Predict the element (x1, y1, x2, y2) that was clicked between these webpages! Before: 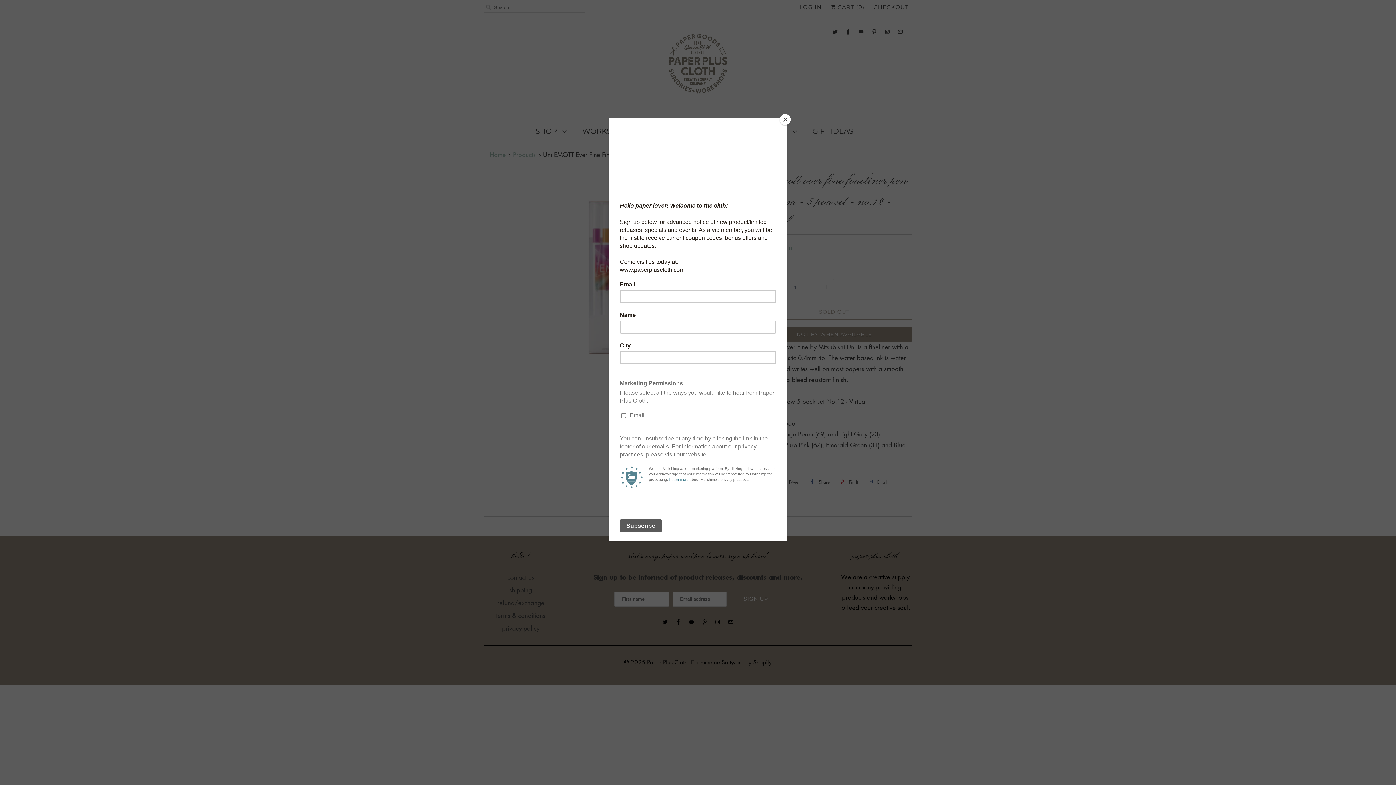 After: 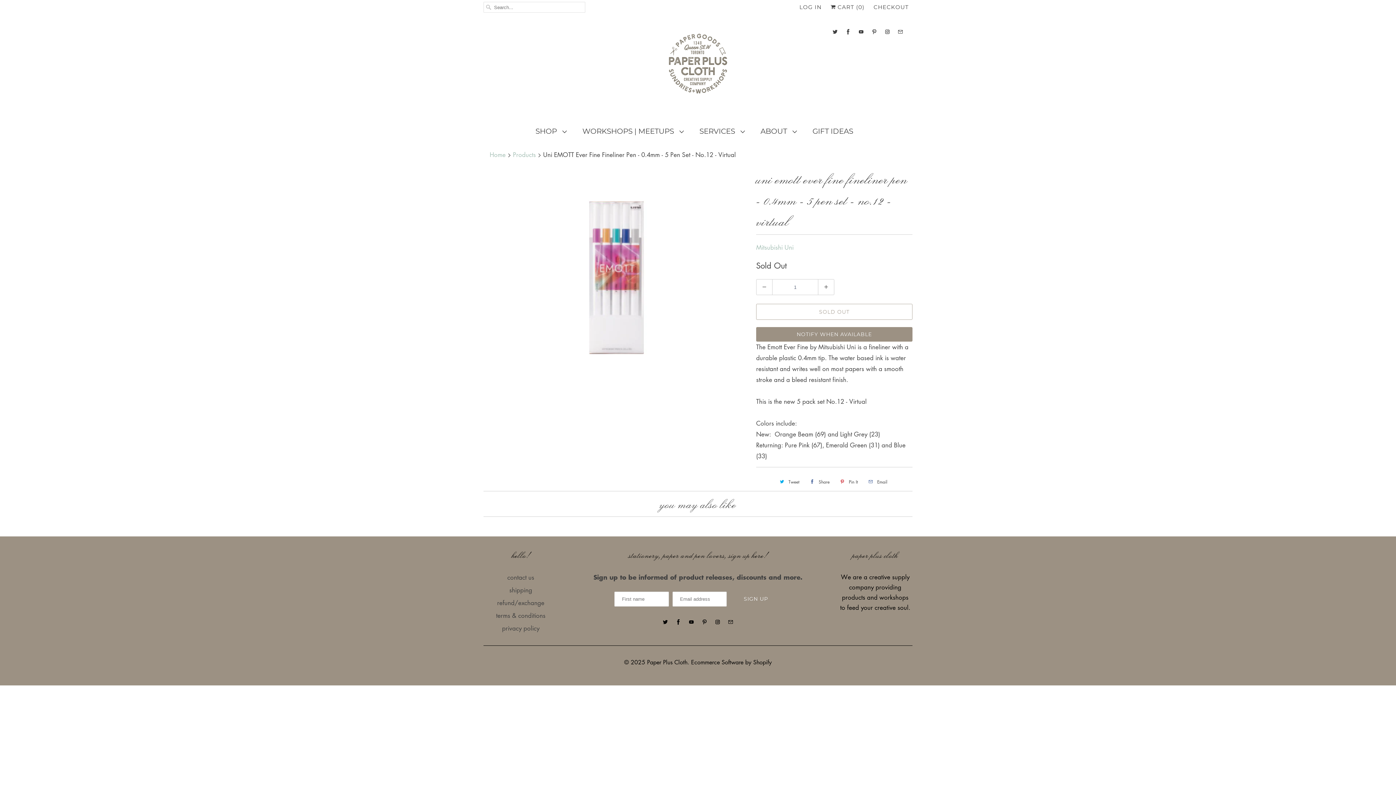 Action: bbox: (780, 114, 790, 125) label: Close